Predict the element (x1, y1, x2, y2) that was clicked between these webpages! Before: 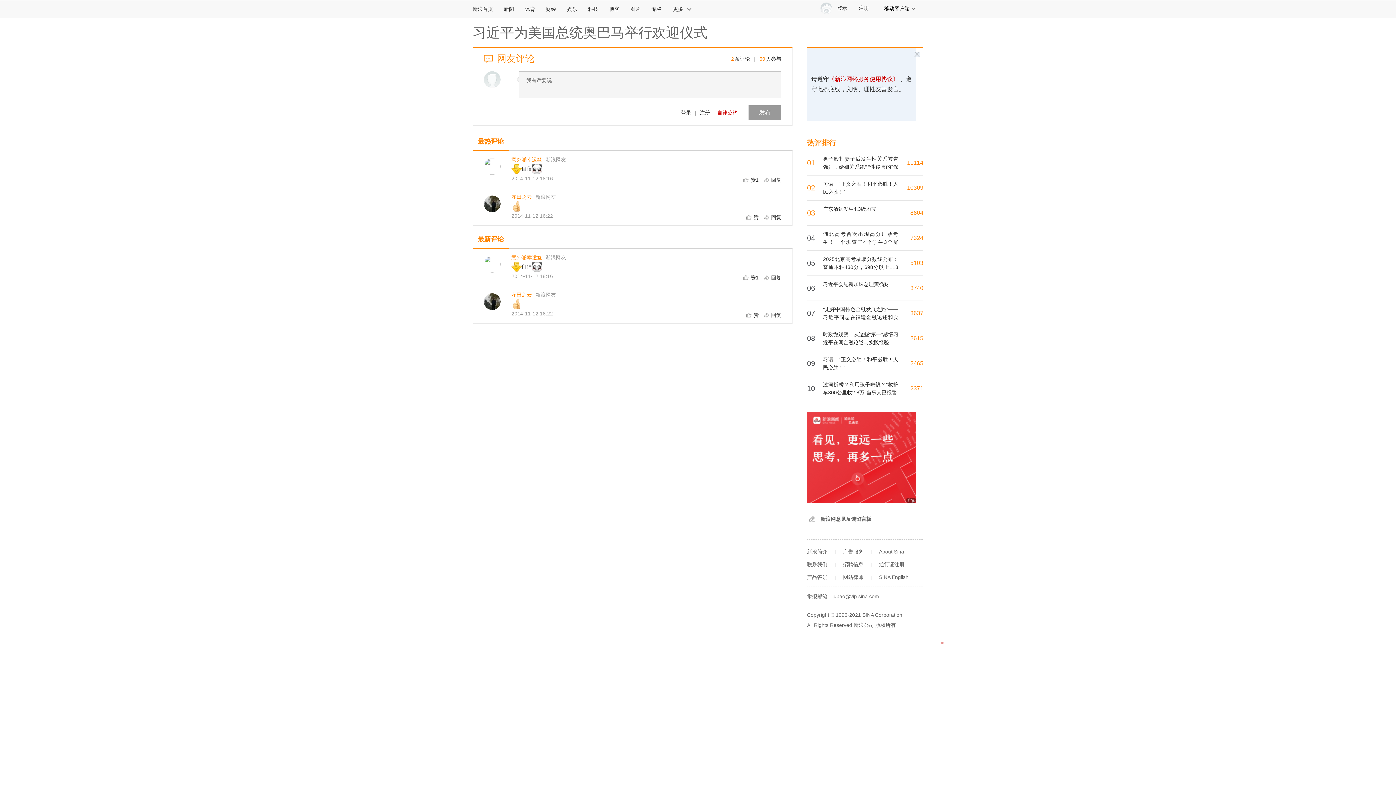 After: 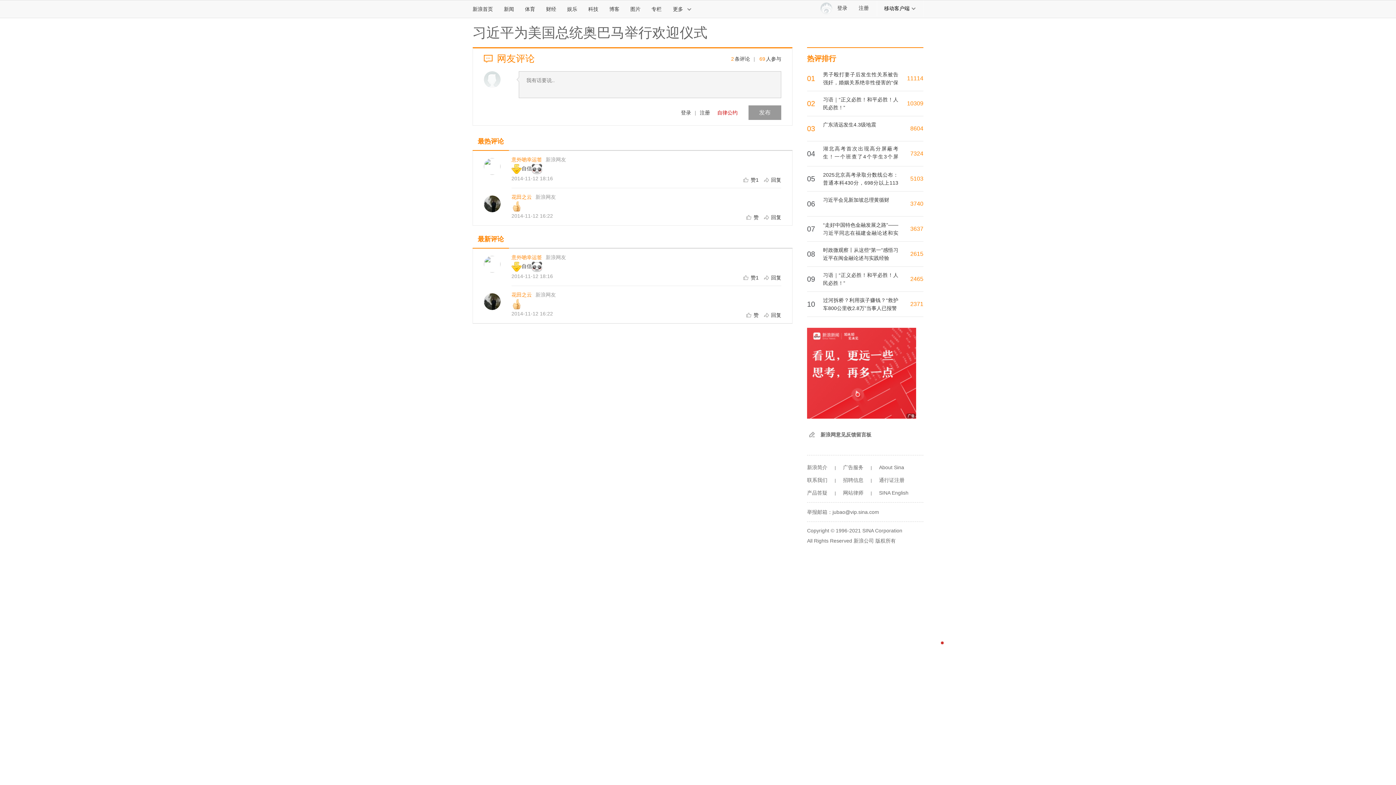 Action: label: 湖北高考首次出现高分屏蔽考生！一个班查了4个学生3个屏蔽，老师们也沸腾了 bbox: (823, 231, 898, 253)